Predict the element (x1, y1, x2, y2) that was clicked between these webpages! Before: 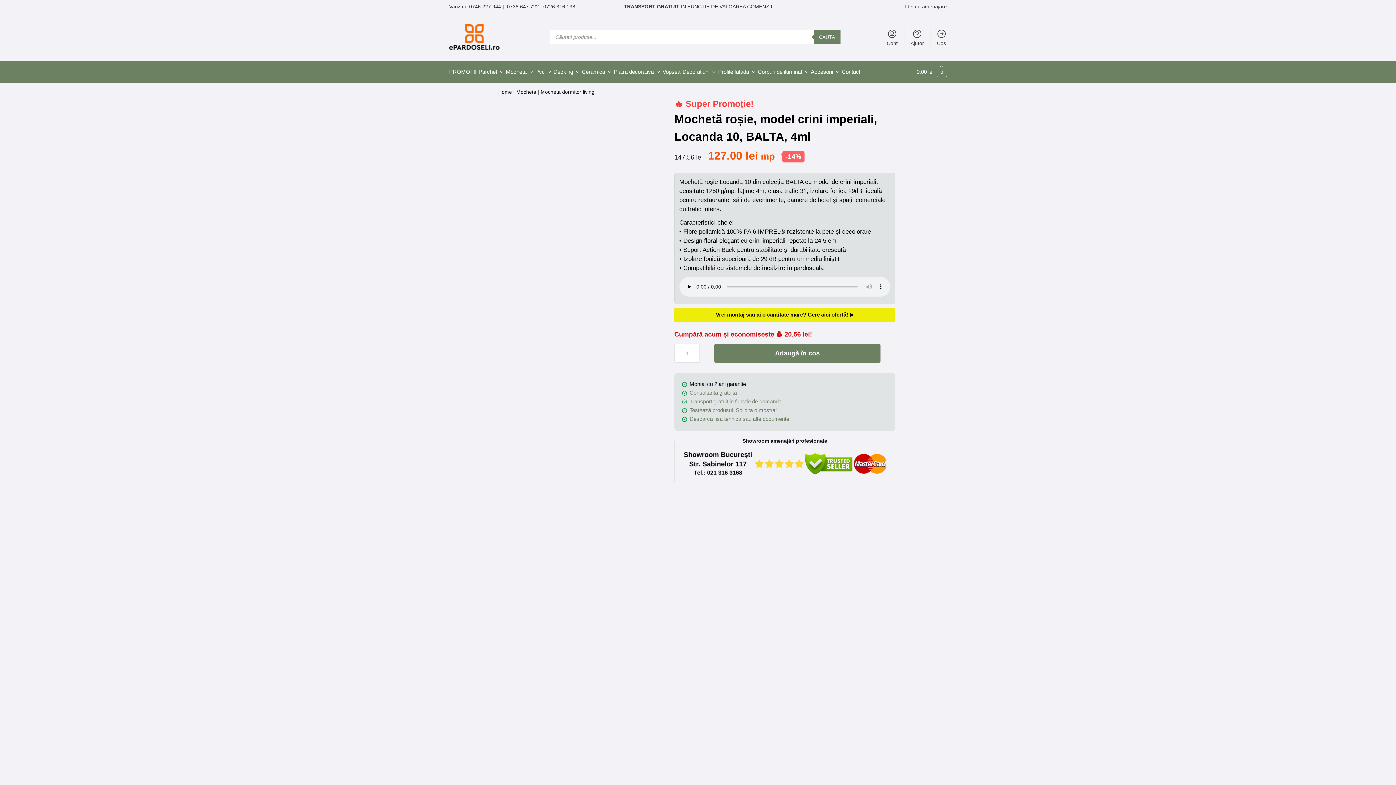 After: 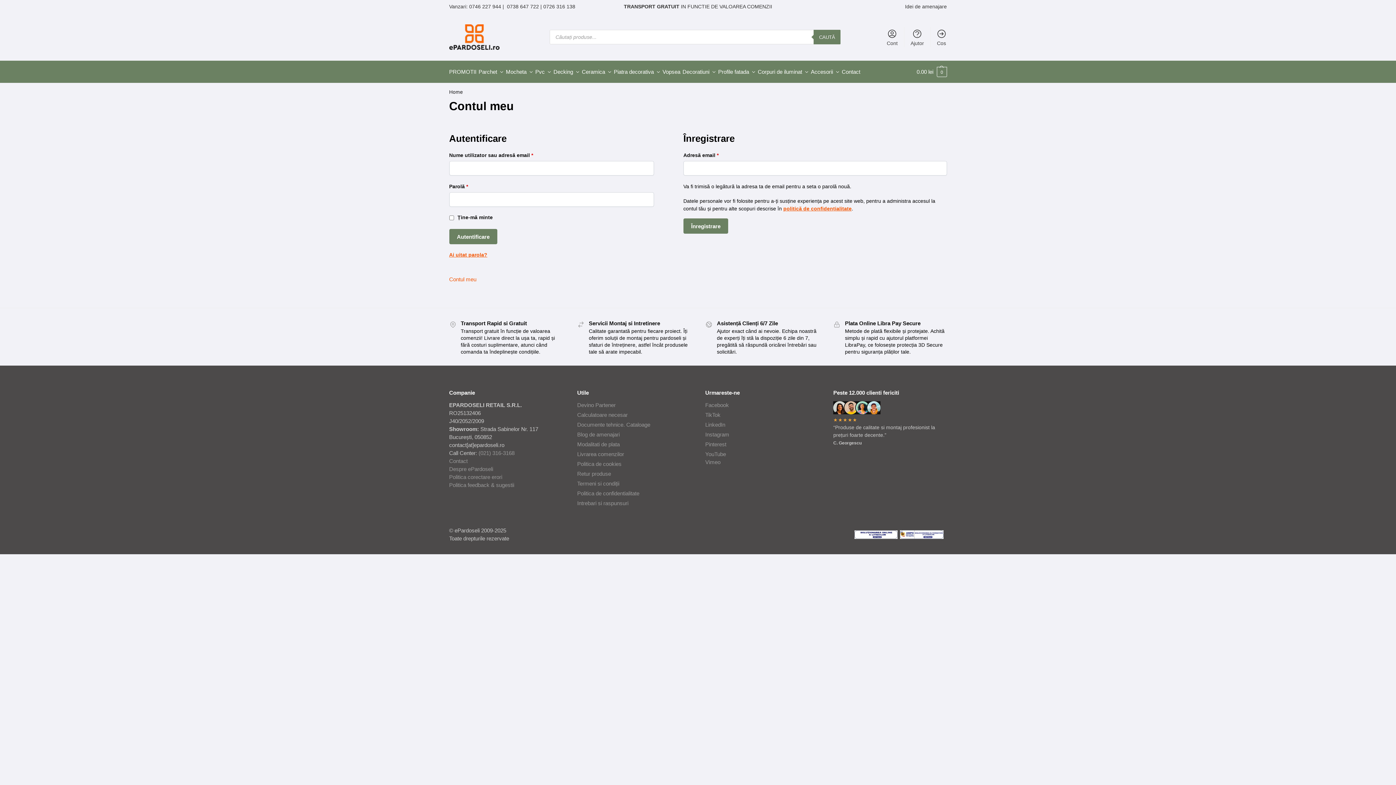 Action: bbox: (882, 26, 902, 47) label: Cont